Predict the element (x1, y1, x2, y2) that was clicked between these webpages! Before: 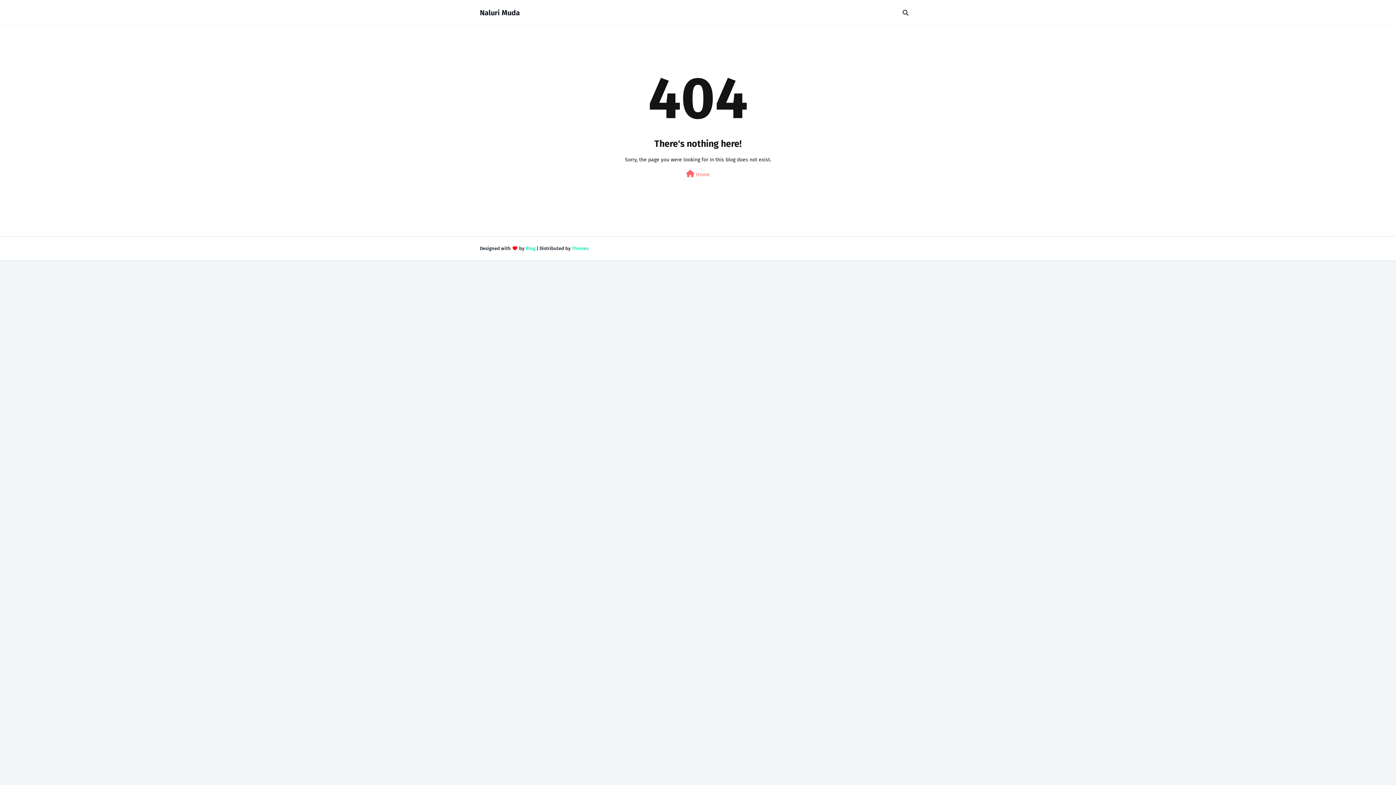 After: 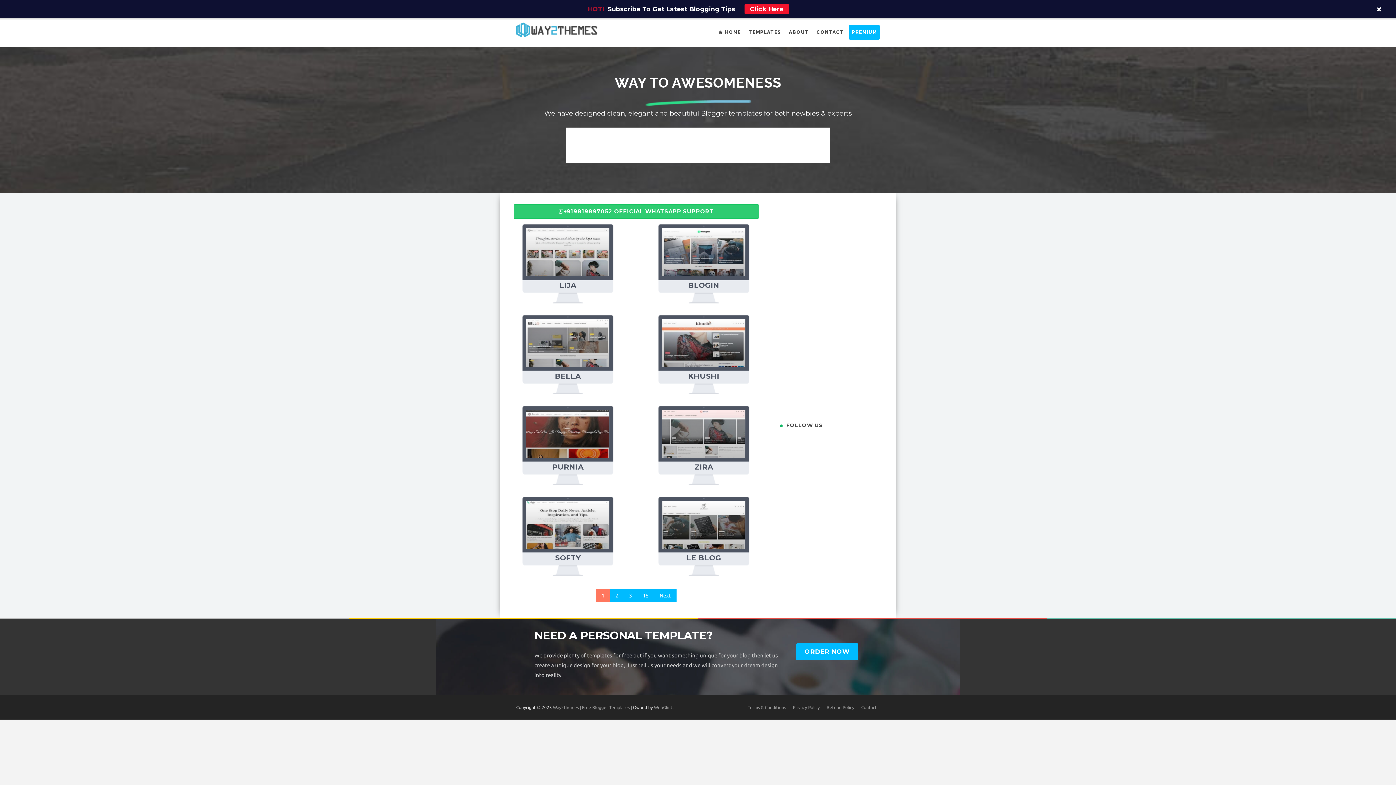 Action: label: Blog bbox: (525, 242, 535, 254)